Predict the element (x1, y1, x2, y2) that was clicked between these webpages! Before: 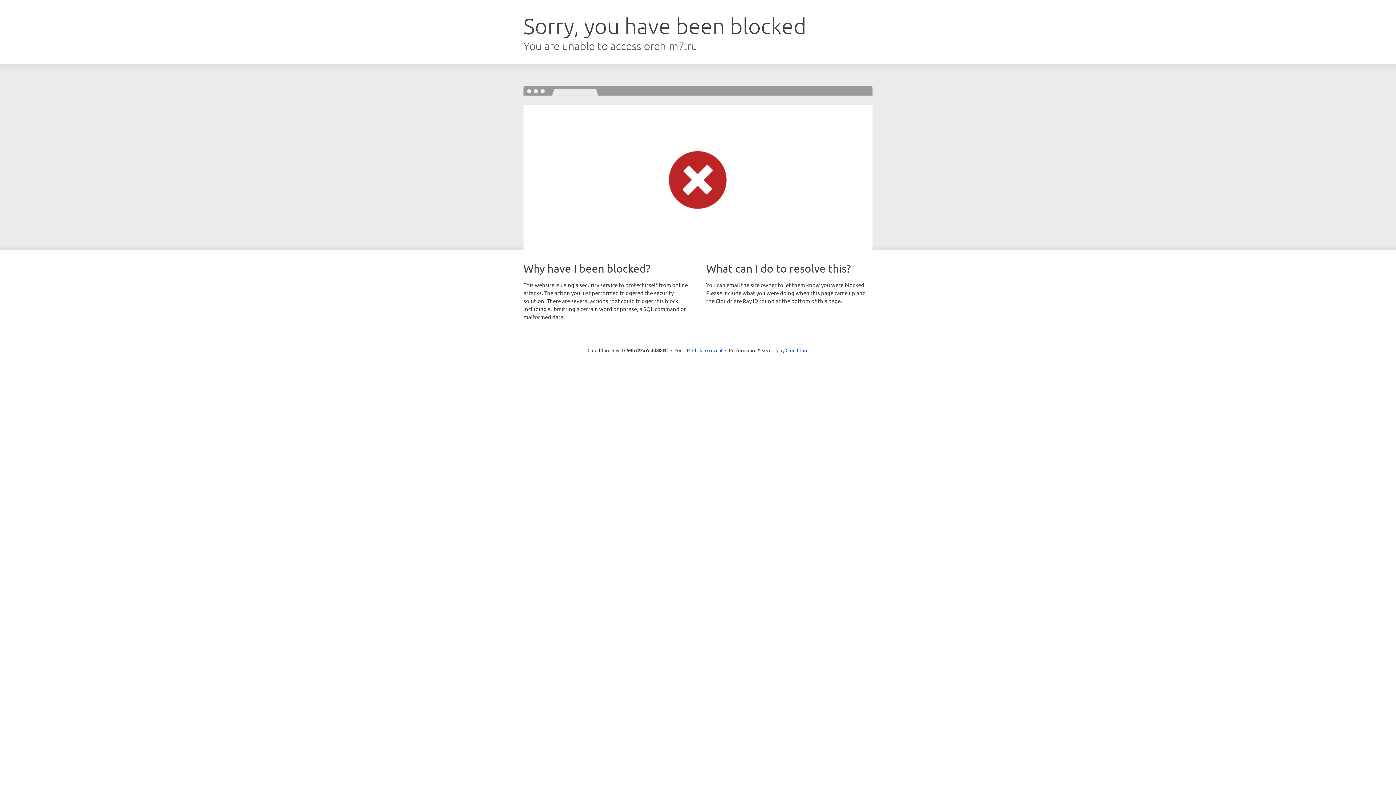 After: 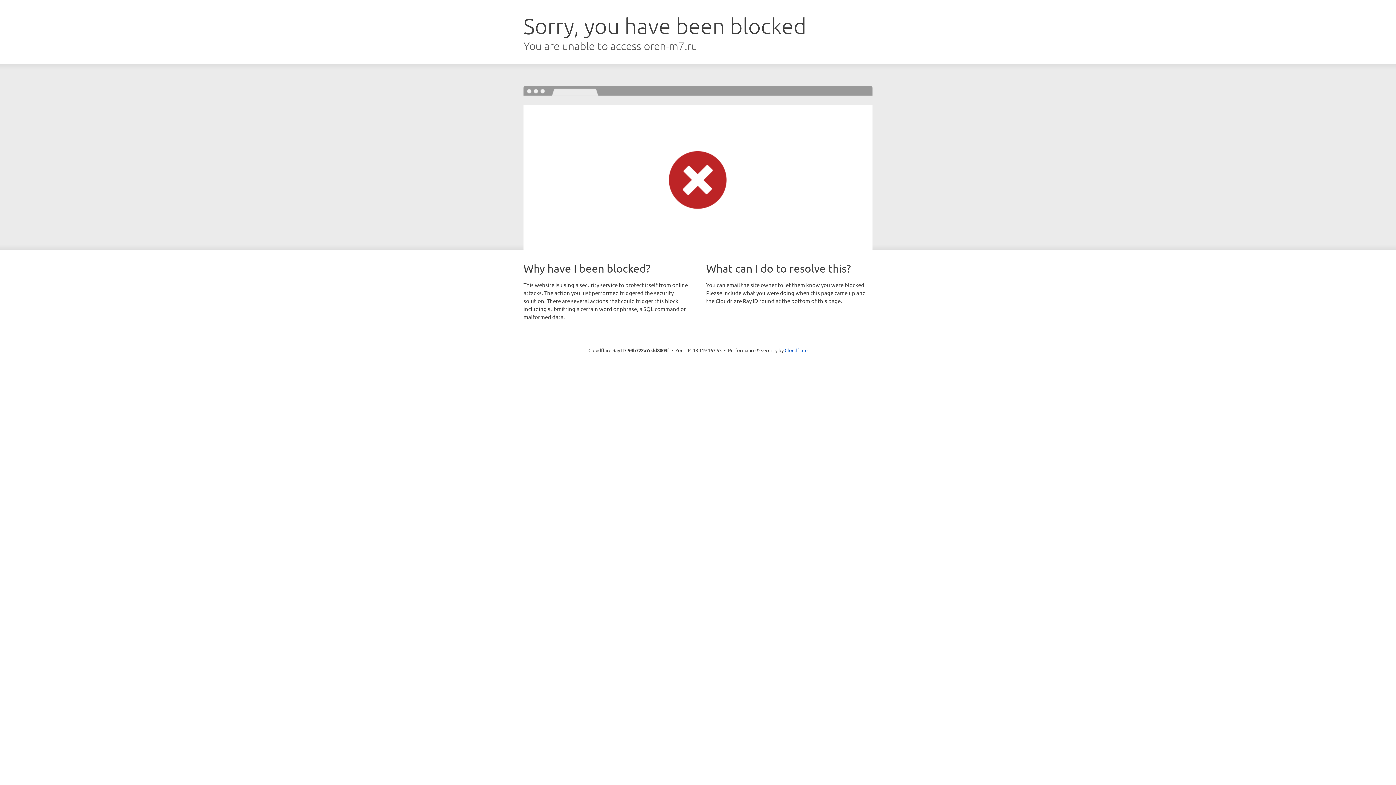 Action: bbox: (692, 346, 722, 353) label: Click to reveal